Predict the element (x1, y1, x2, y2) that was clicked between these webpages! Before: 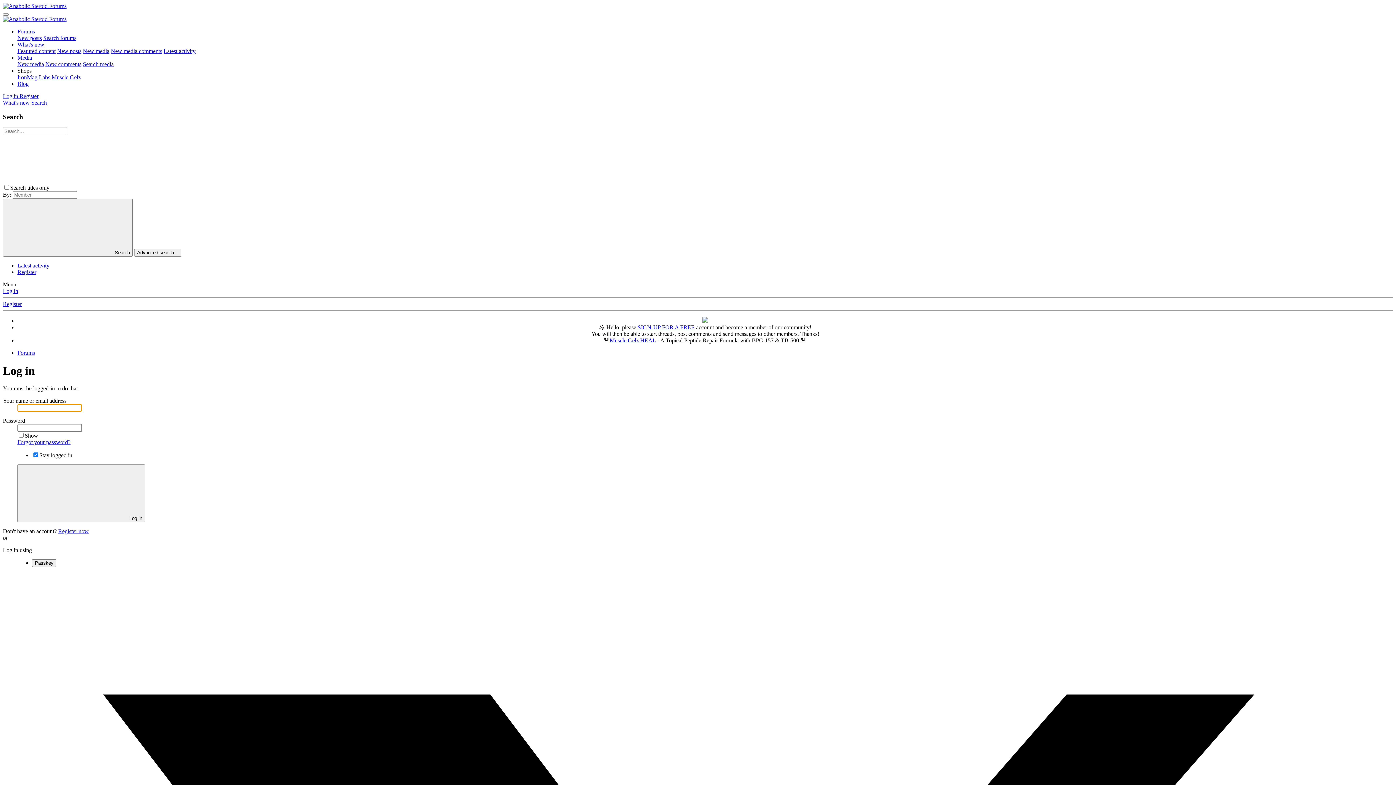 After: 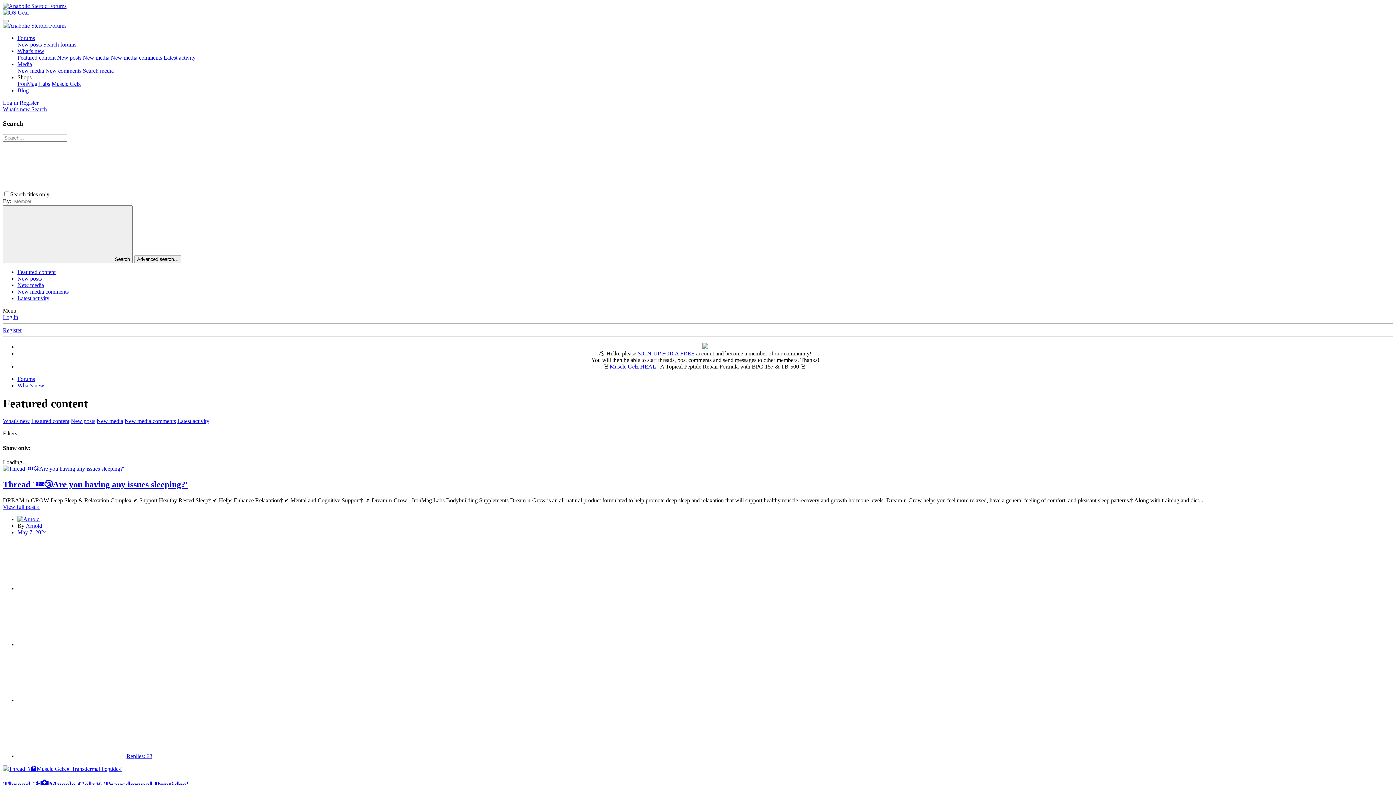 Action: label: Featured content bbox: (17, 48, 55, 54)